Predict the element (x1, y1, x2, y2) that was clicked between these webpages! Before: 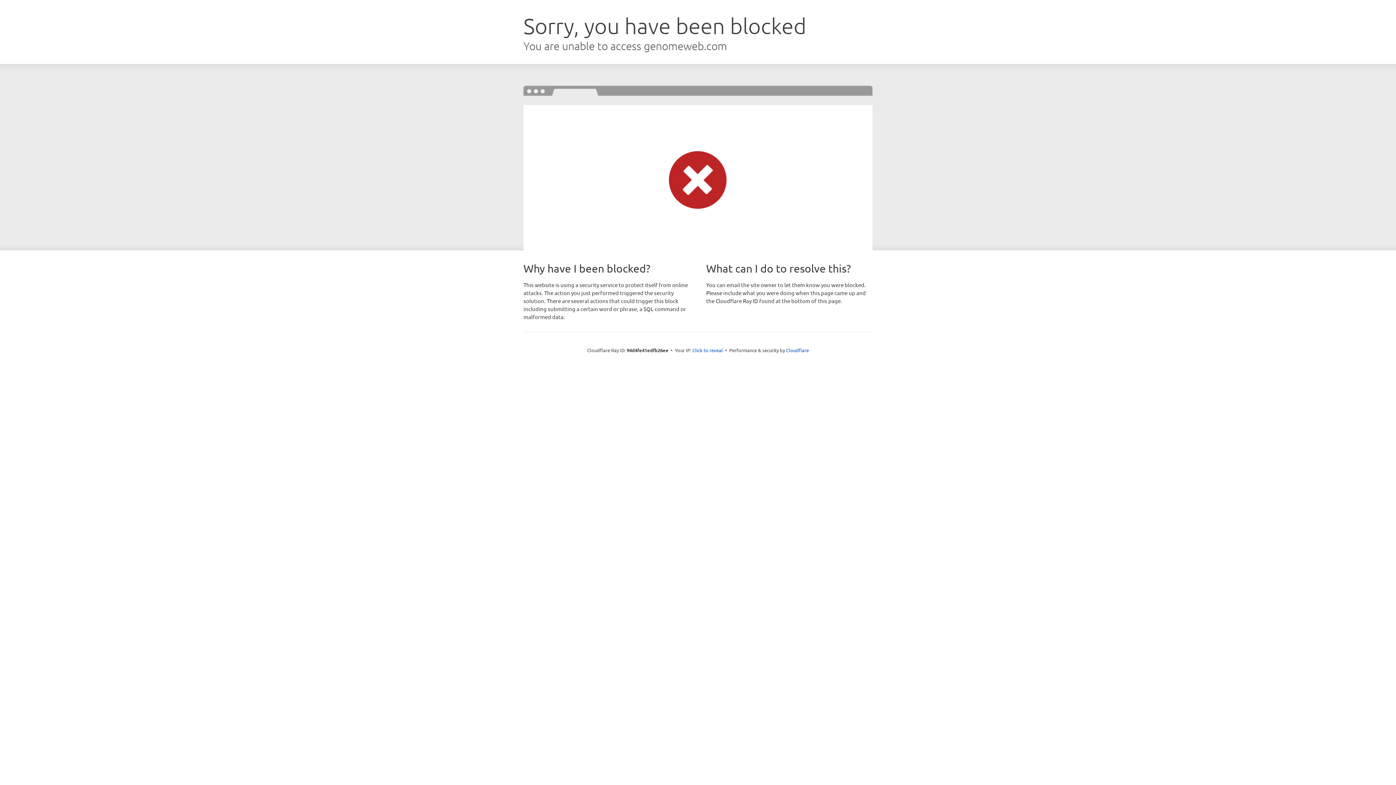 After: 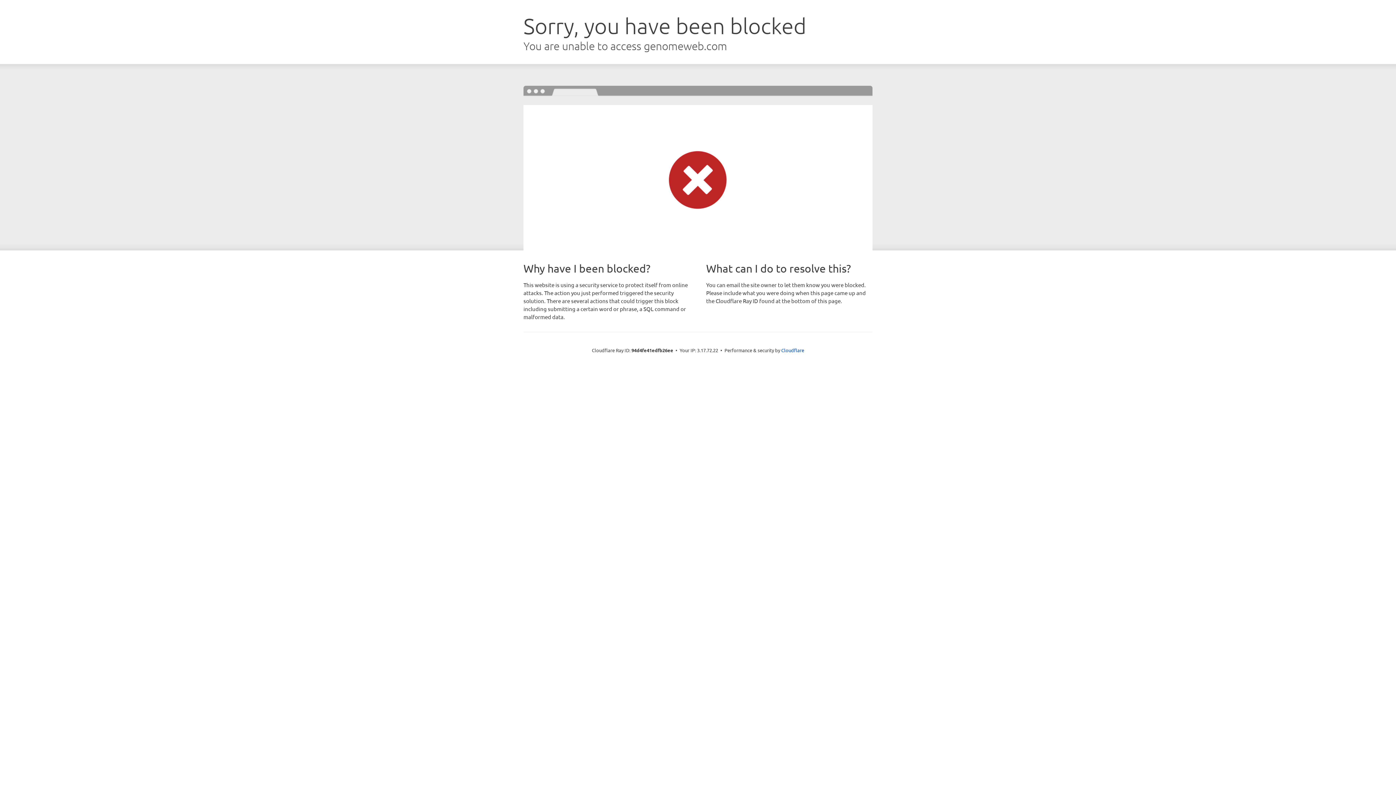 Action: bbox: (692, 346, 723, 353) label: Click to reveal